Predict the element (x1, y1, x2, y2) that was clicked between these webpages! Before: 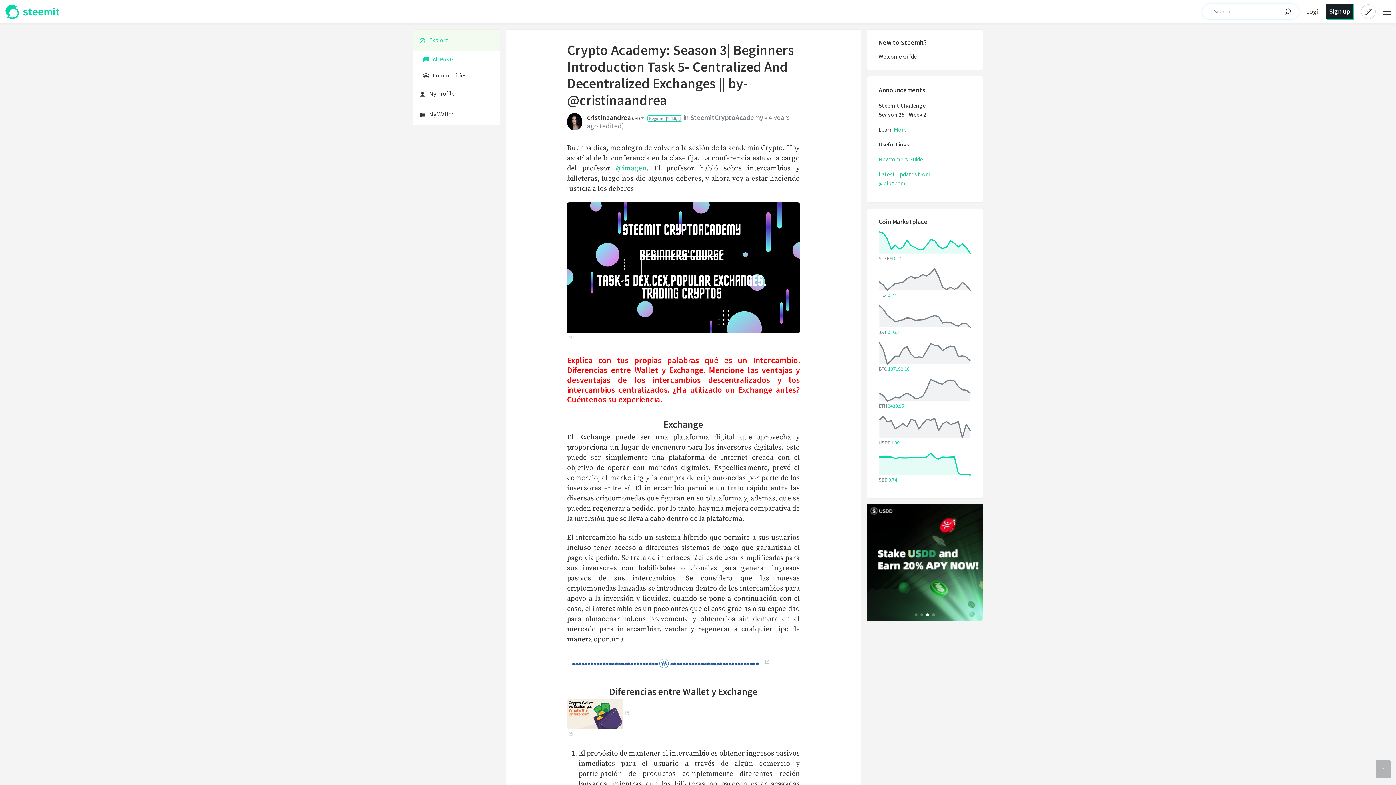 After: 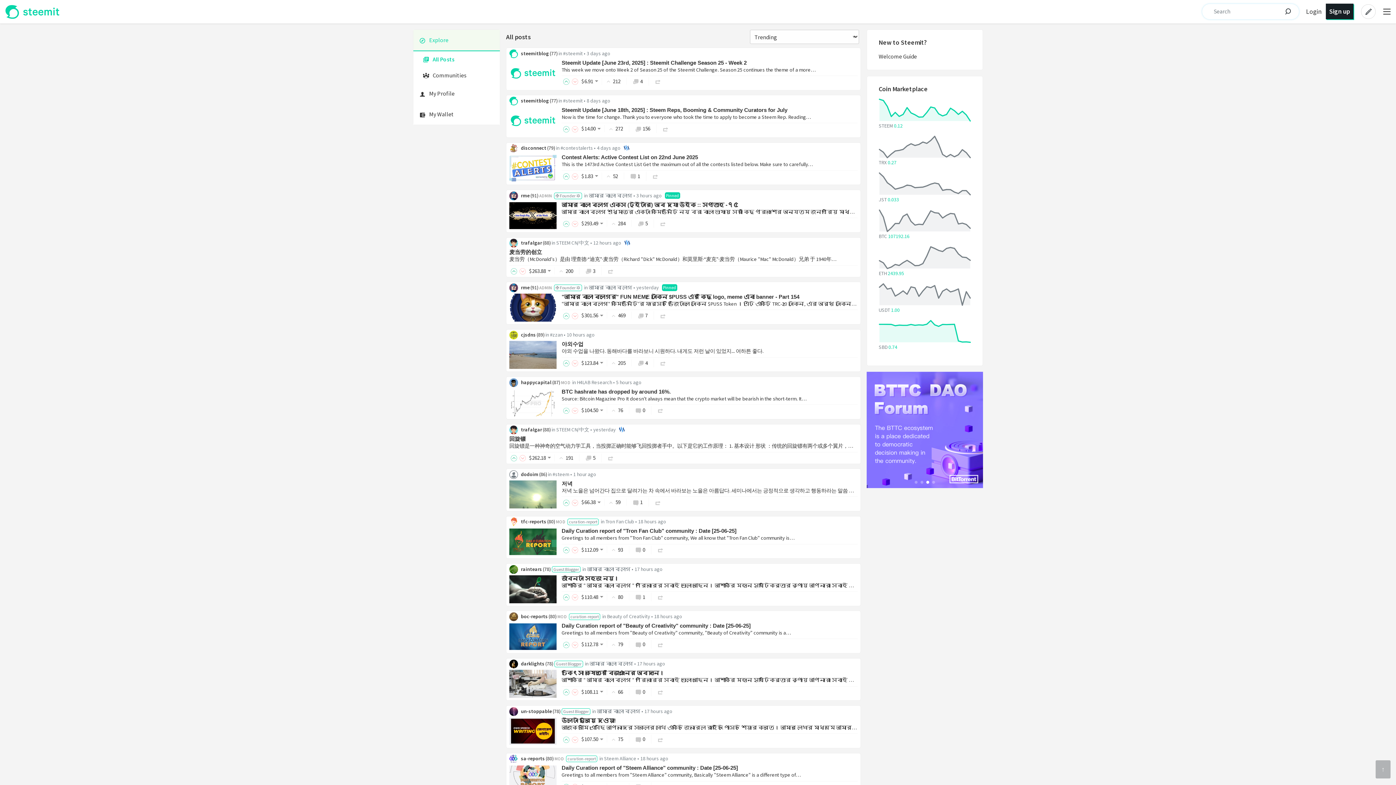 Action: bbox: (413, 29, 500, 51) label: Explore